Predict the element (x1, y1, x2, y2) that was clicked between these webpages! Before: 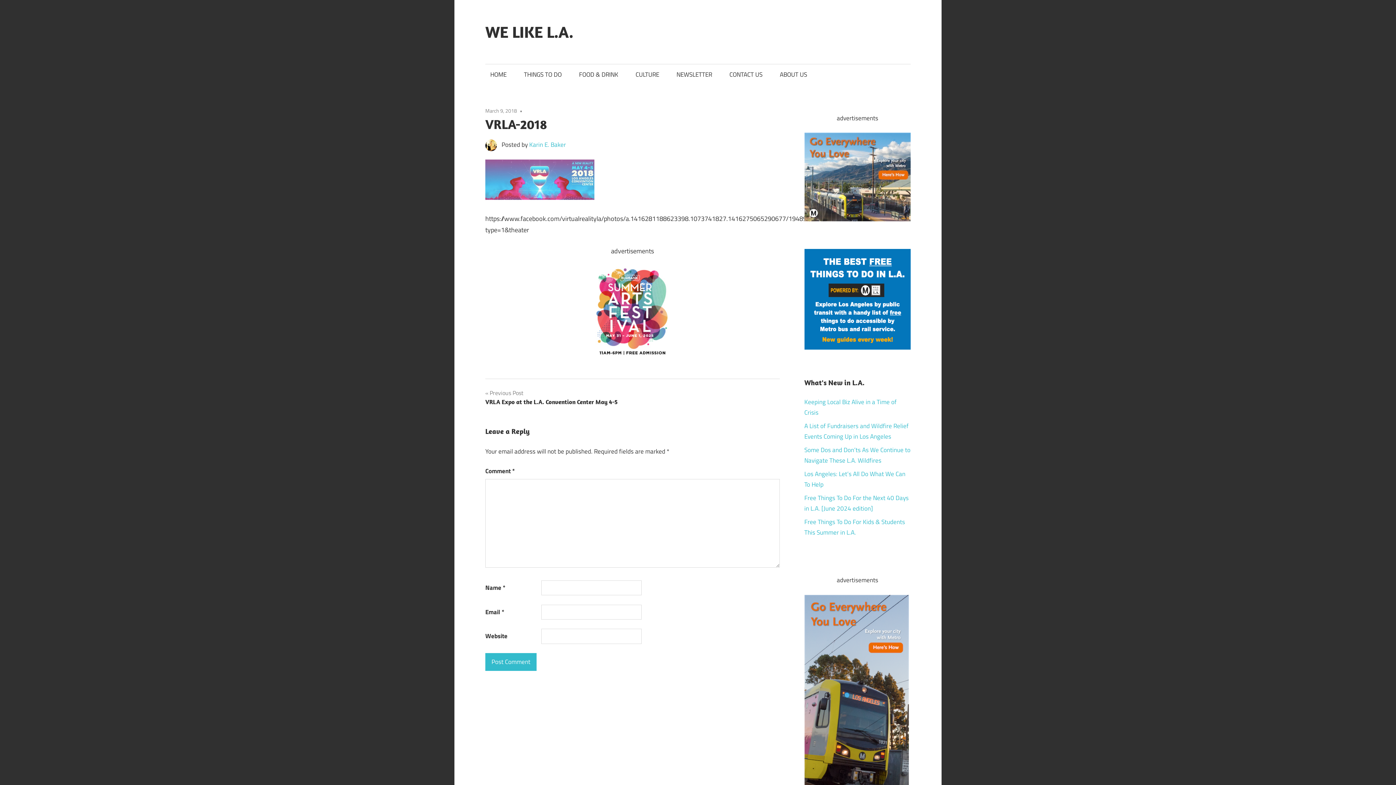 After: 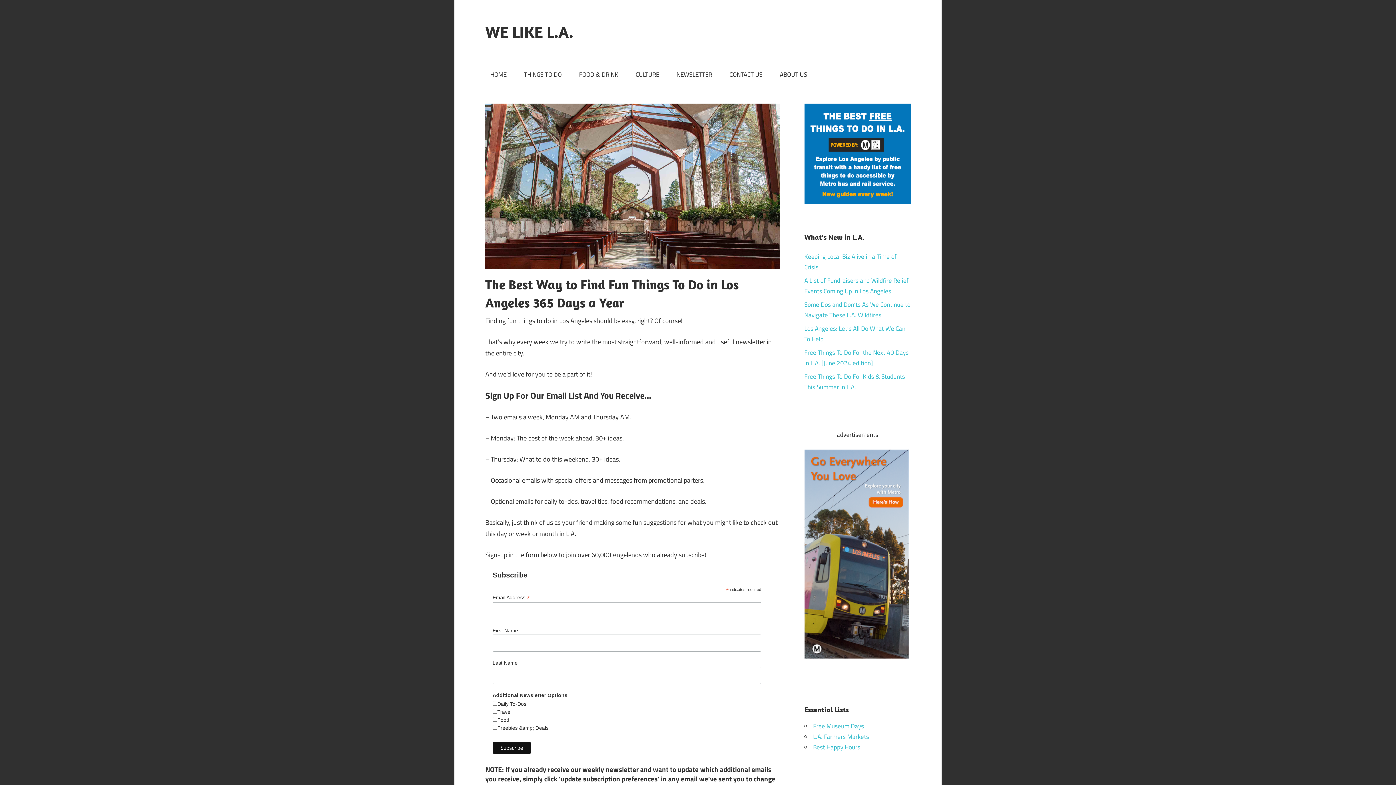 Action: label: NEWSLETTER bbox: (671, 64, 717, 85)